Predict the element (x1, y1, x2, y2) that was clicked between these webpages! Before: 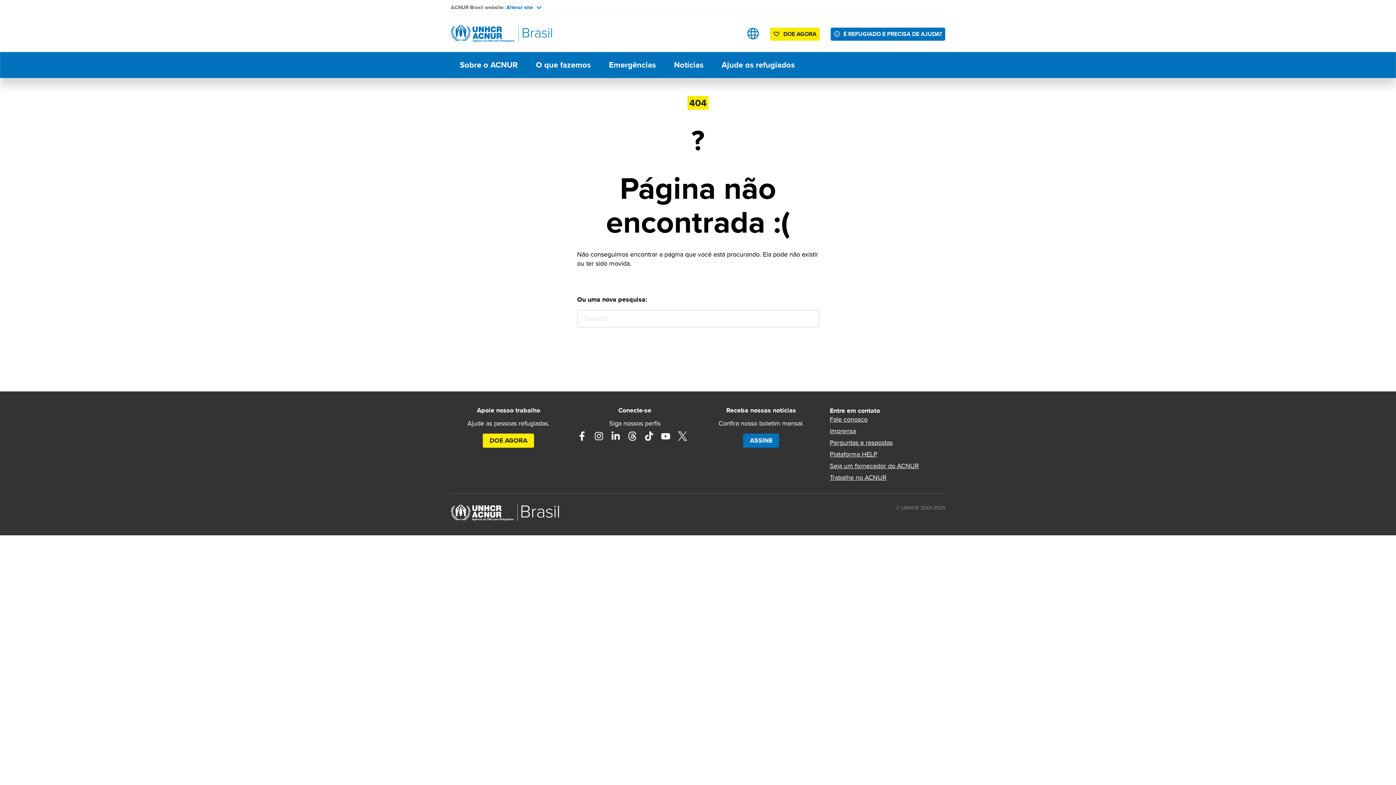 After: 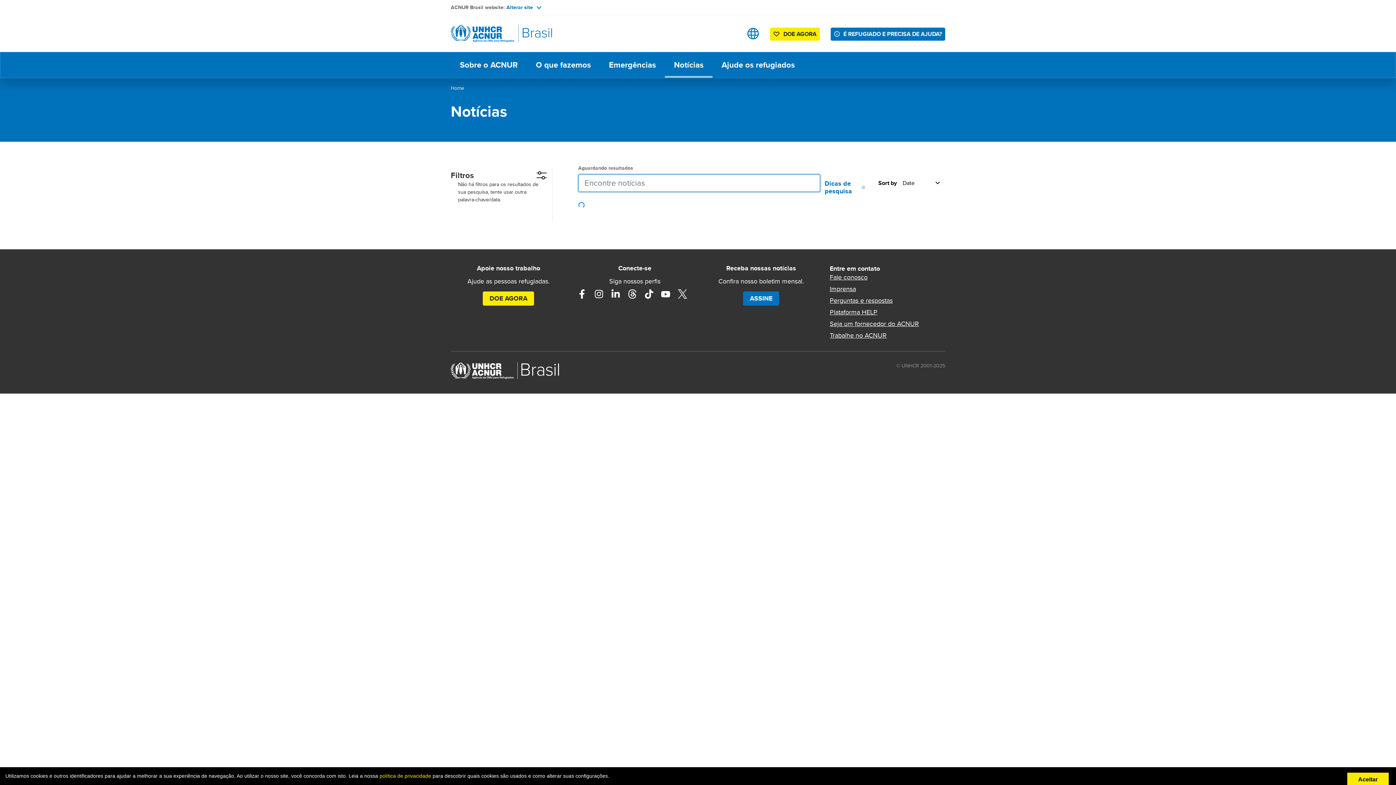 Action: label: Notícias bbox: (665, 52, 712, 77)